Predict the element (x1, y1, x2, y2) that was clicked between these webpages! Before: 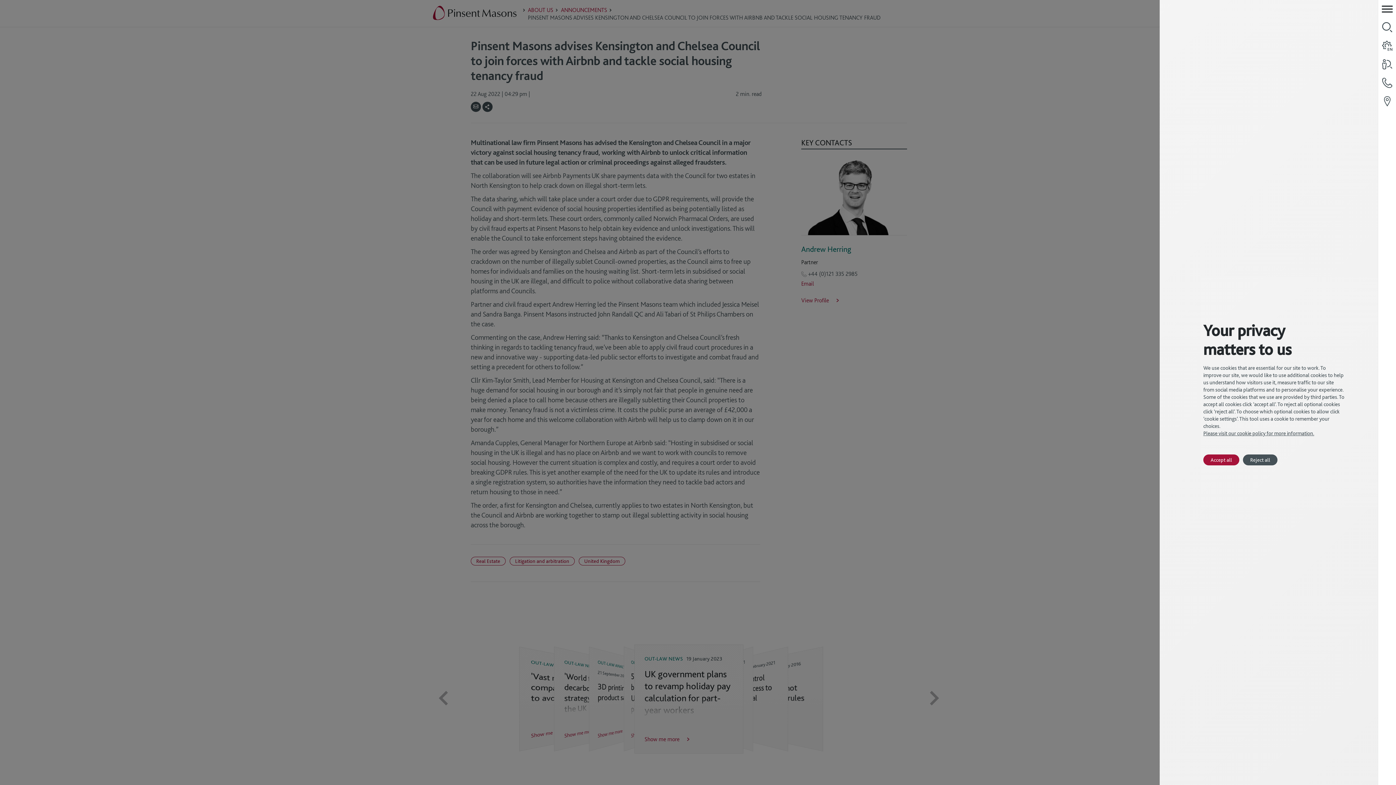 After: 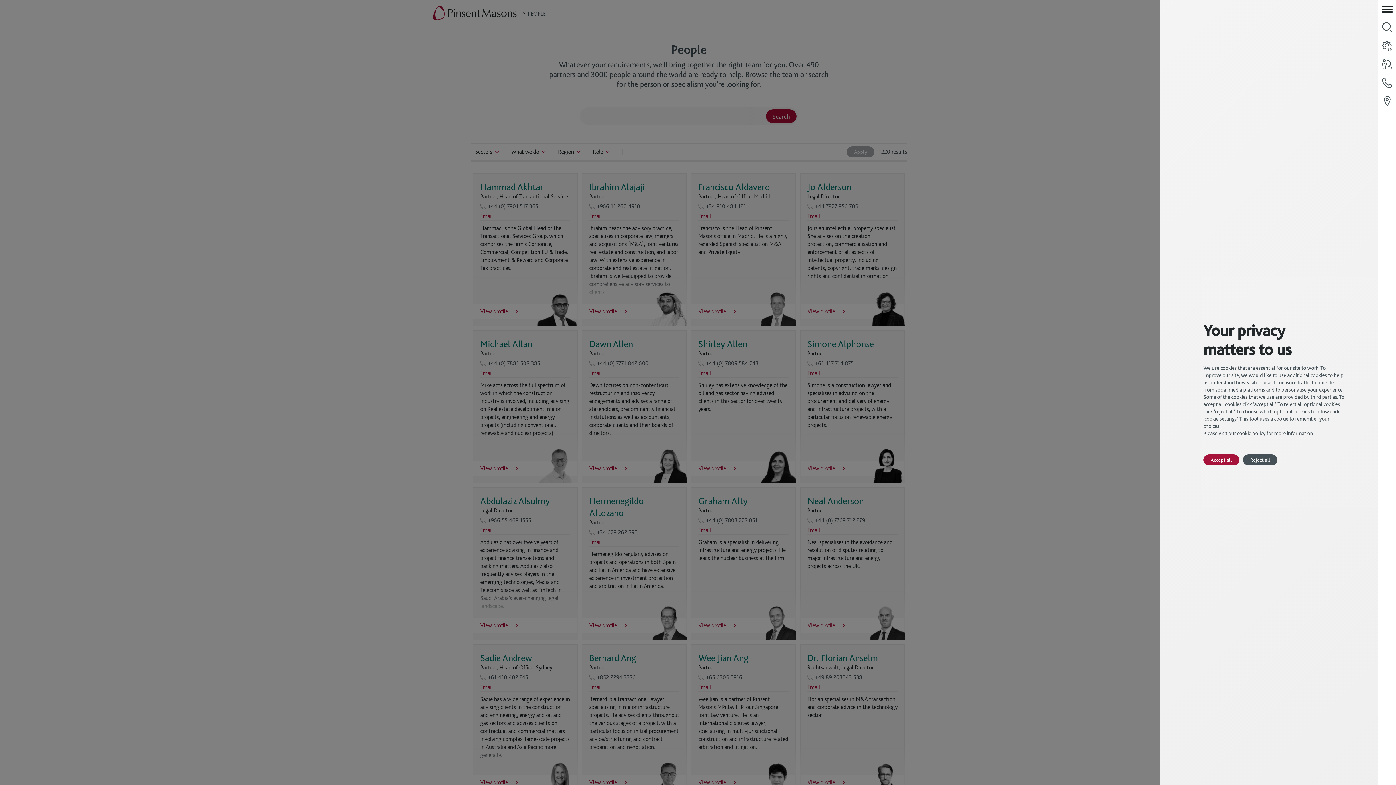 Action: bbox: (1378, 55, 1396, 73)